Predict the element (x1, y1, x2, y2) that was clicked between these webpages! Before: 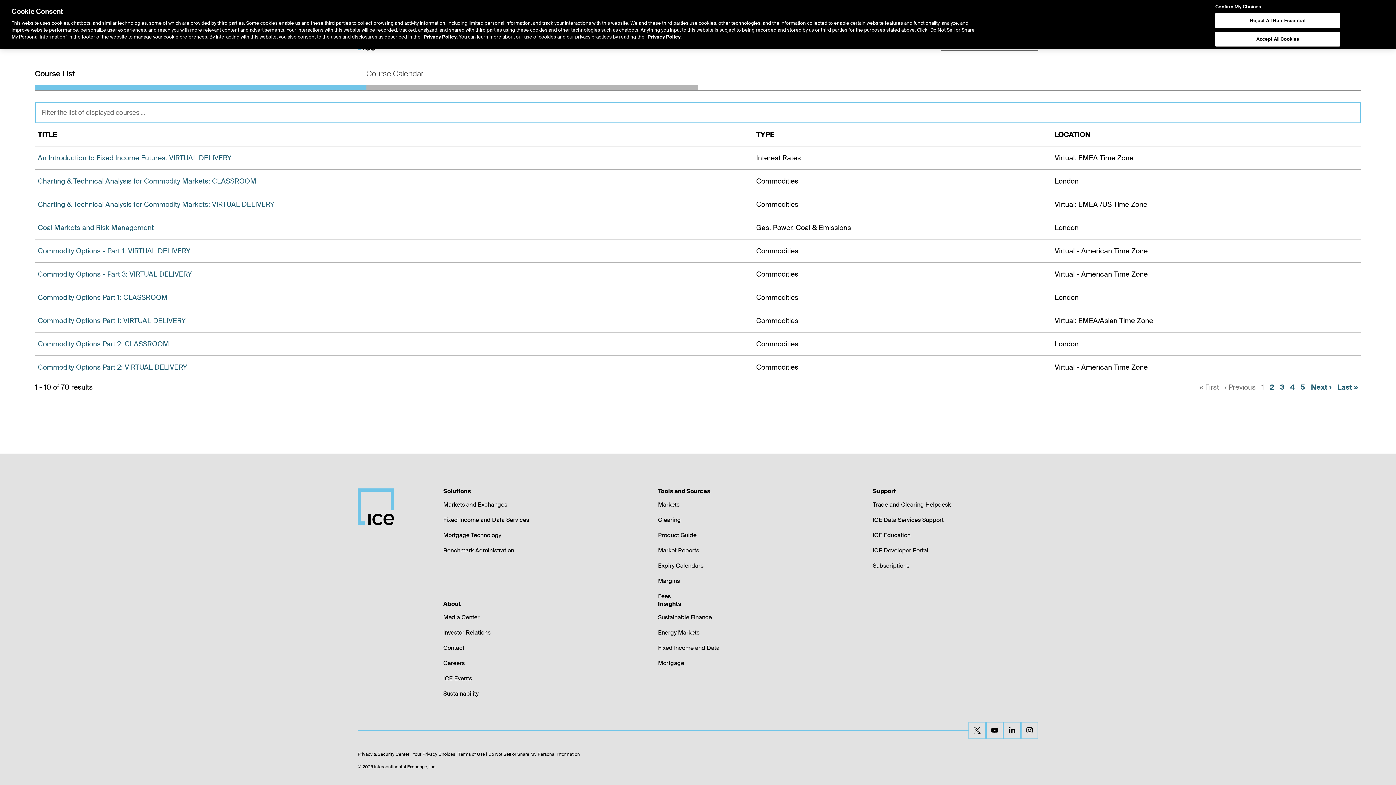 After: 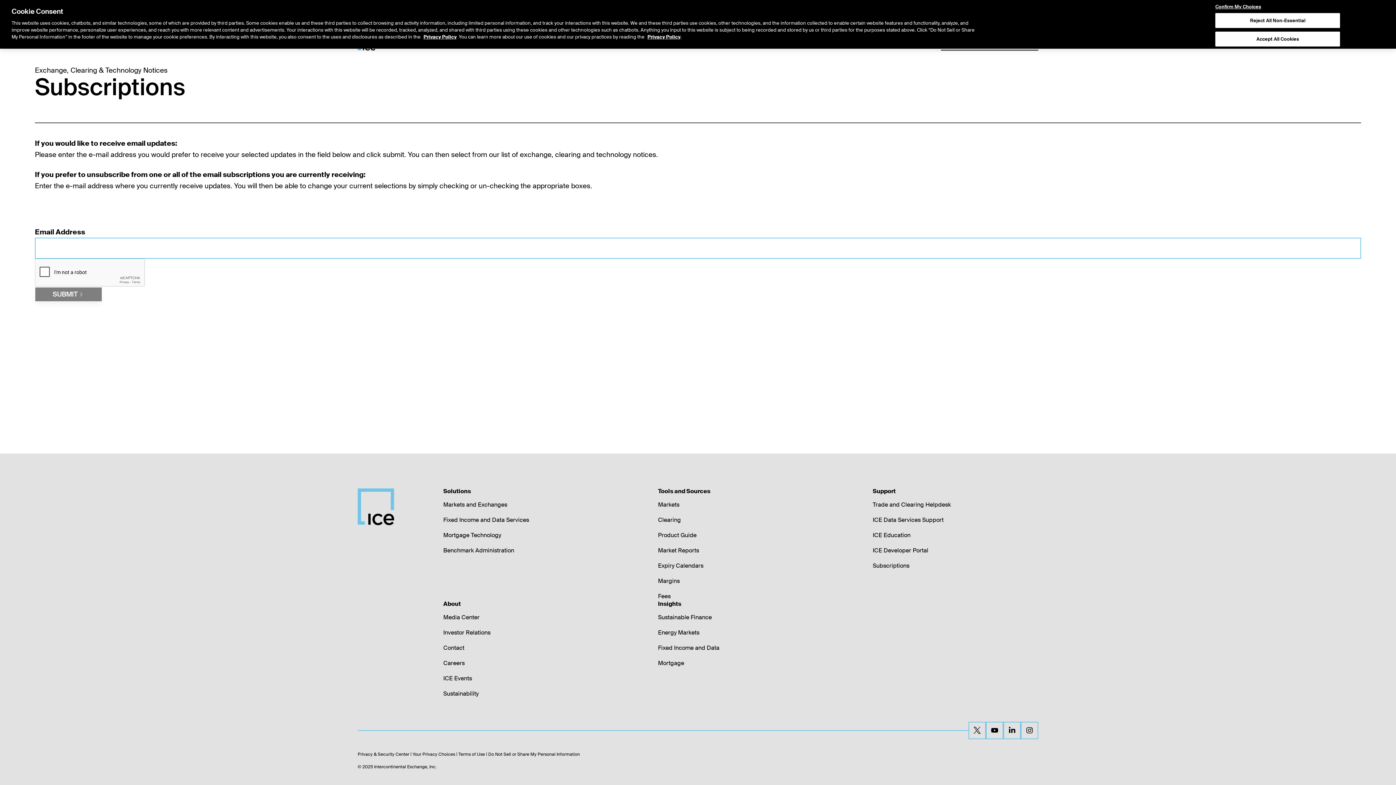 Action: bbox: (872, 562, 909, 569) label: Subscriptions